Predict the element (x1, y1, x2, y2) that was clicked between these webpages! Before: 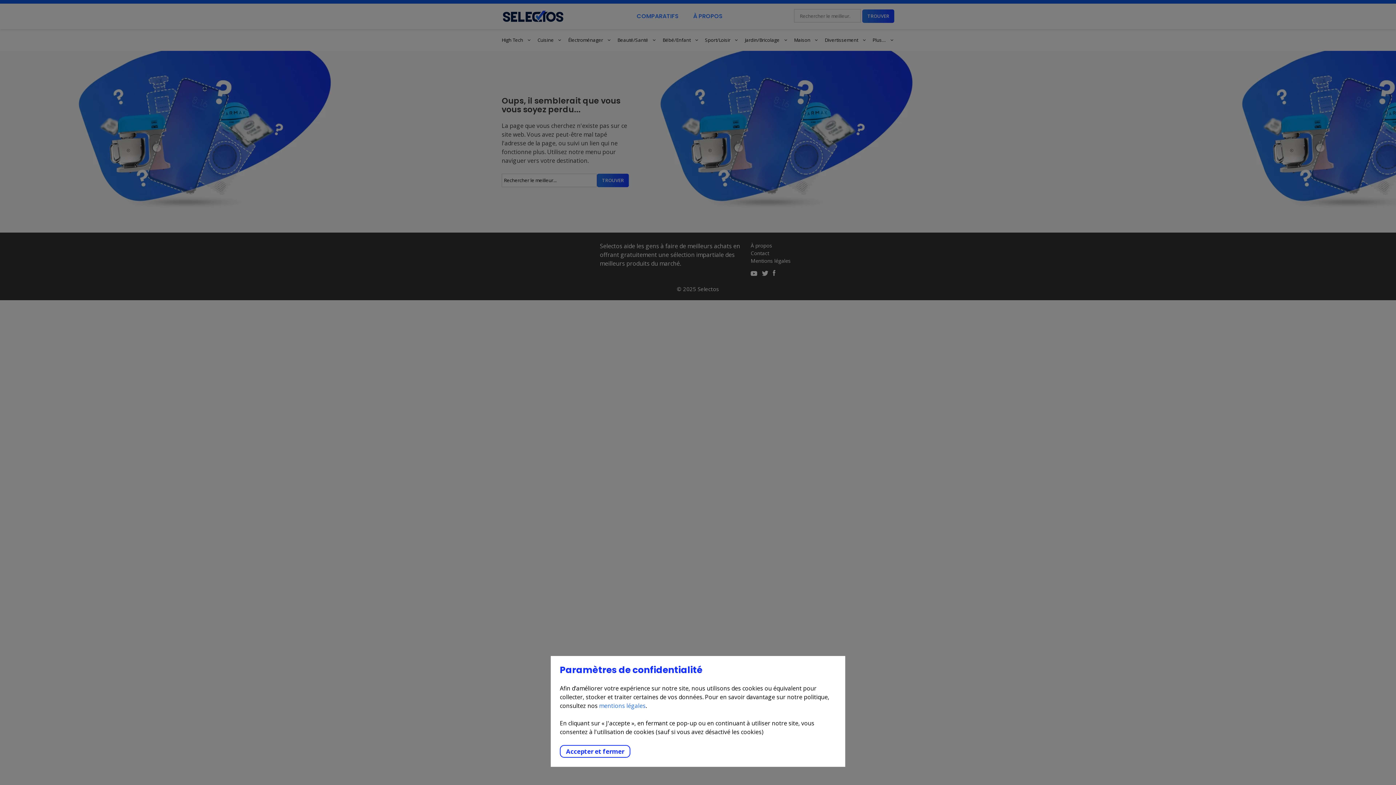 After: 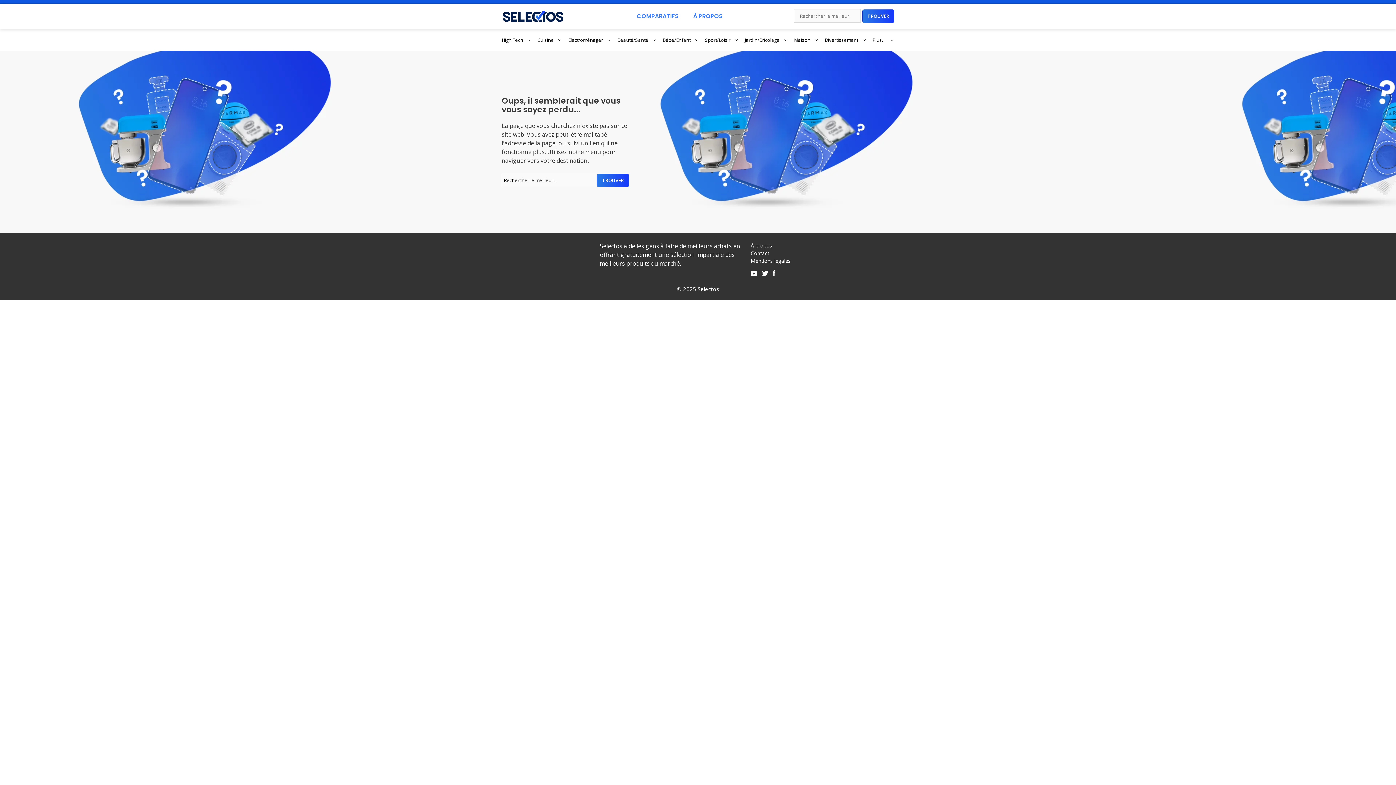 Action: bbox: (560, 745, 630, 758) label: Accepter et fermer